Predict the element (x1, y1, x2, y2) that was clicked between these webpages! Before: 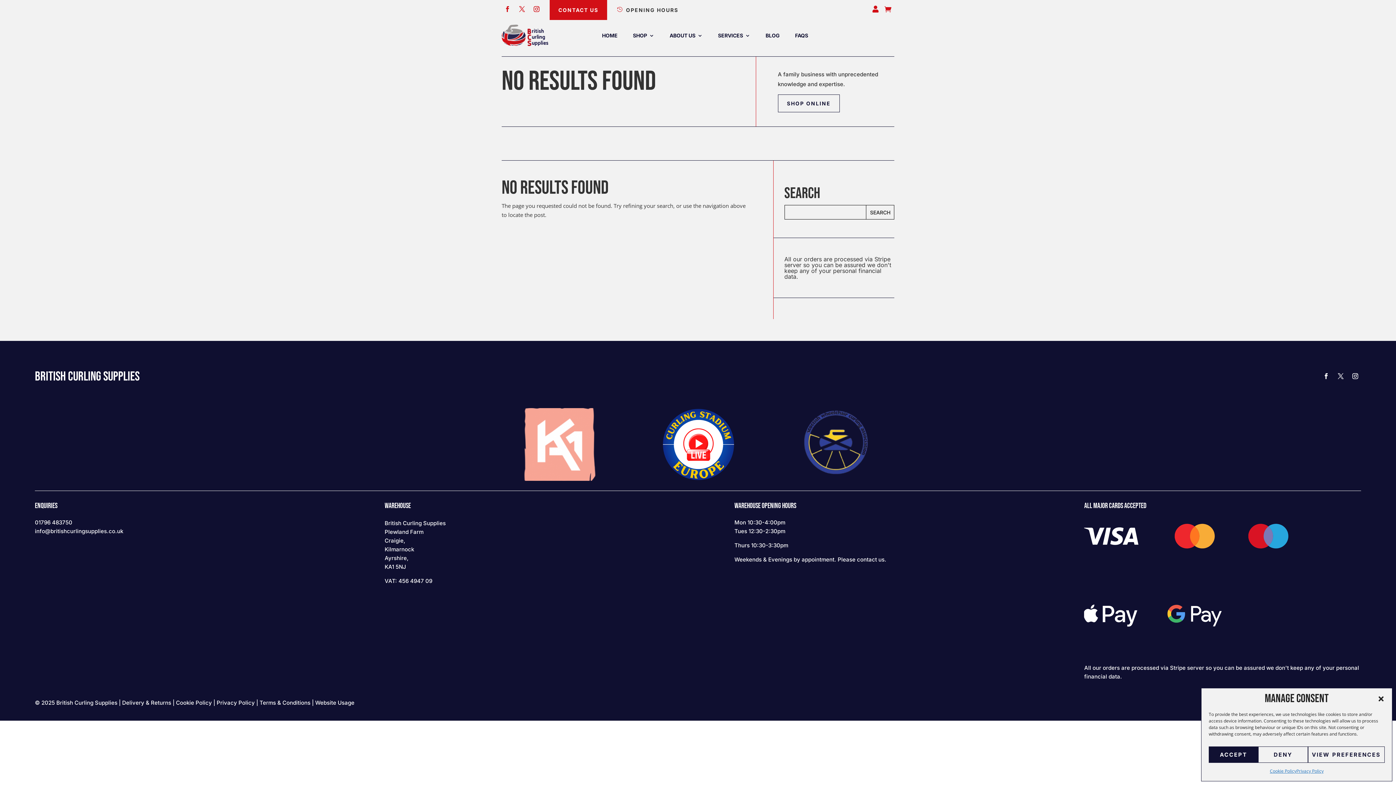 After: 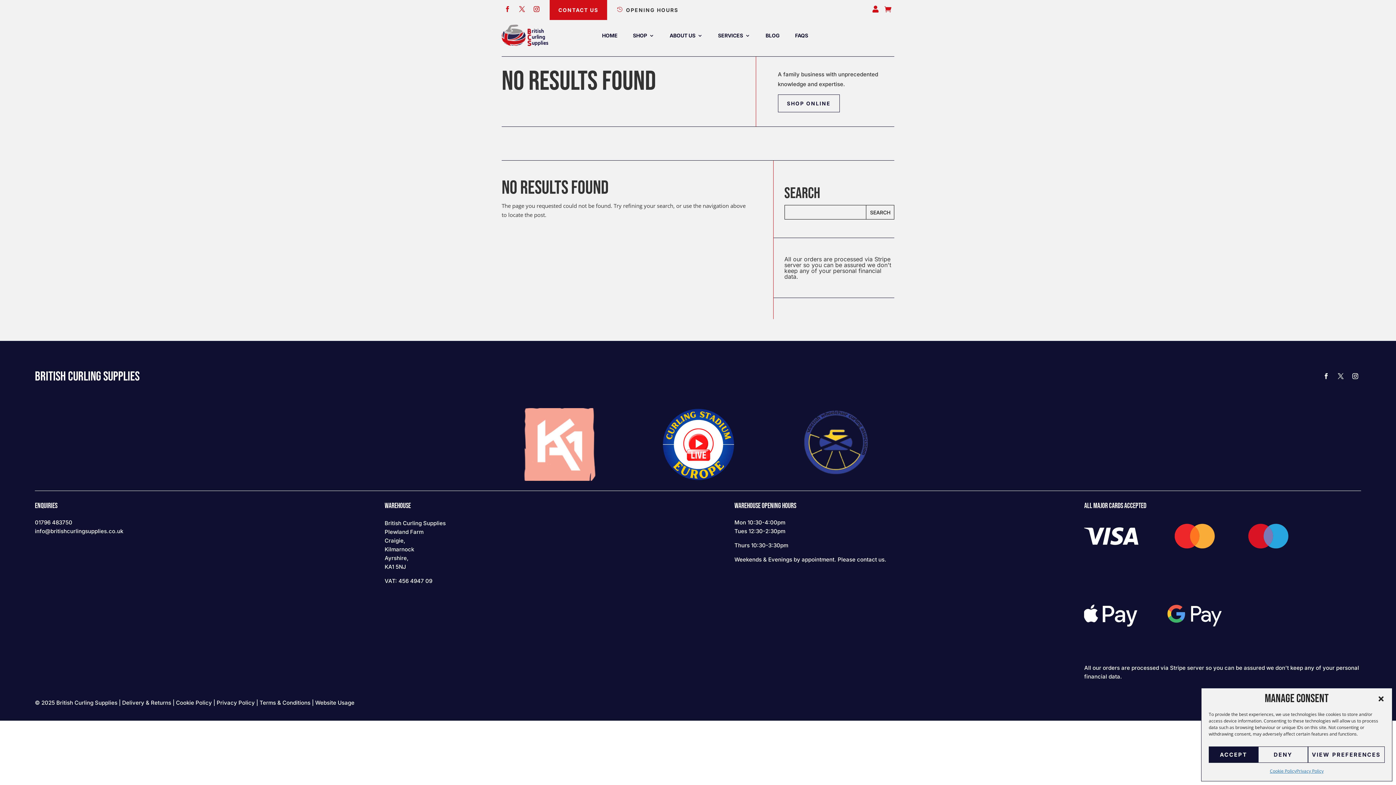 Action: bbox: (1335, 370, 1346, 382)